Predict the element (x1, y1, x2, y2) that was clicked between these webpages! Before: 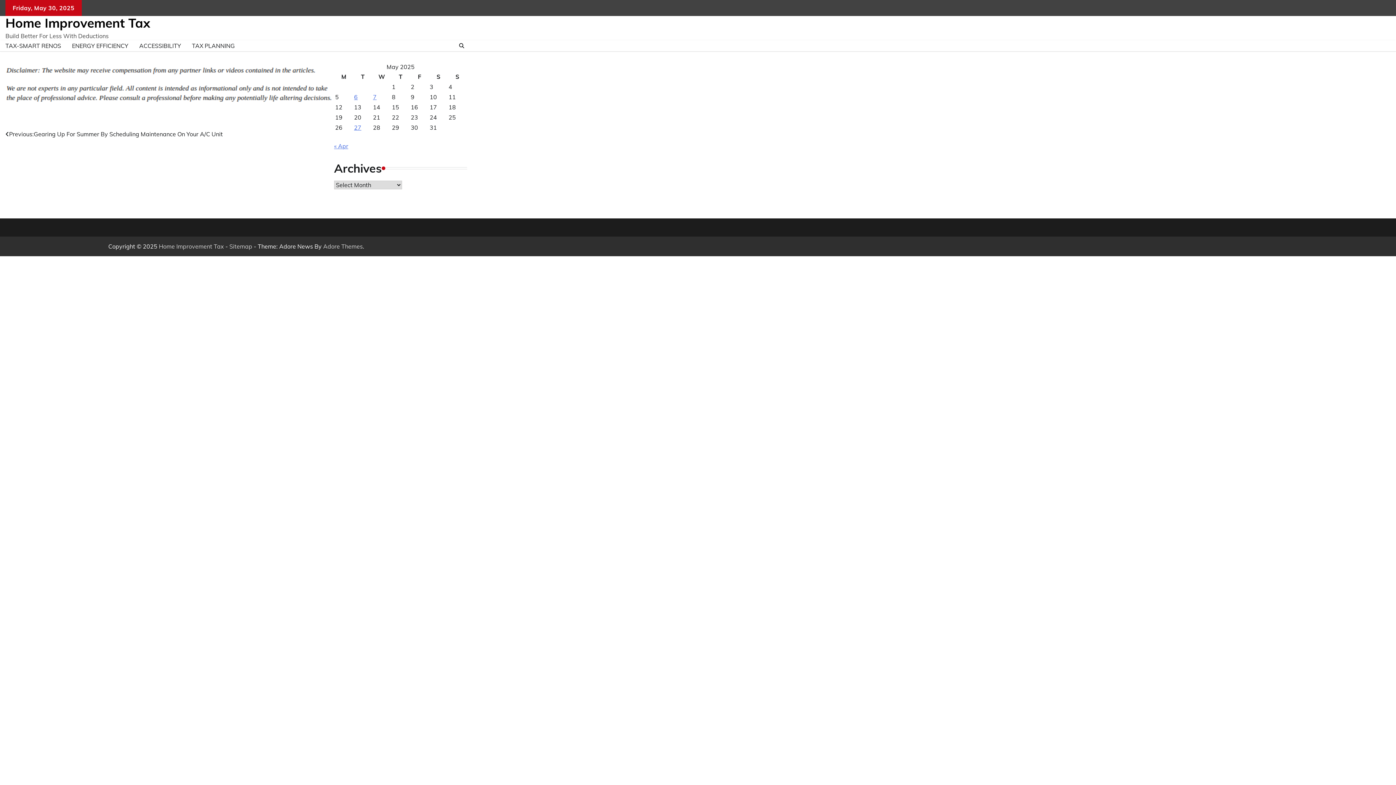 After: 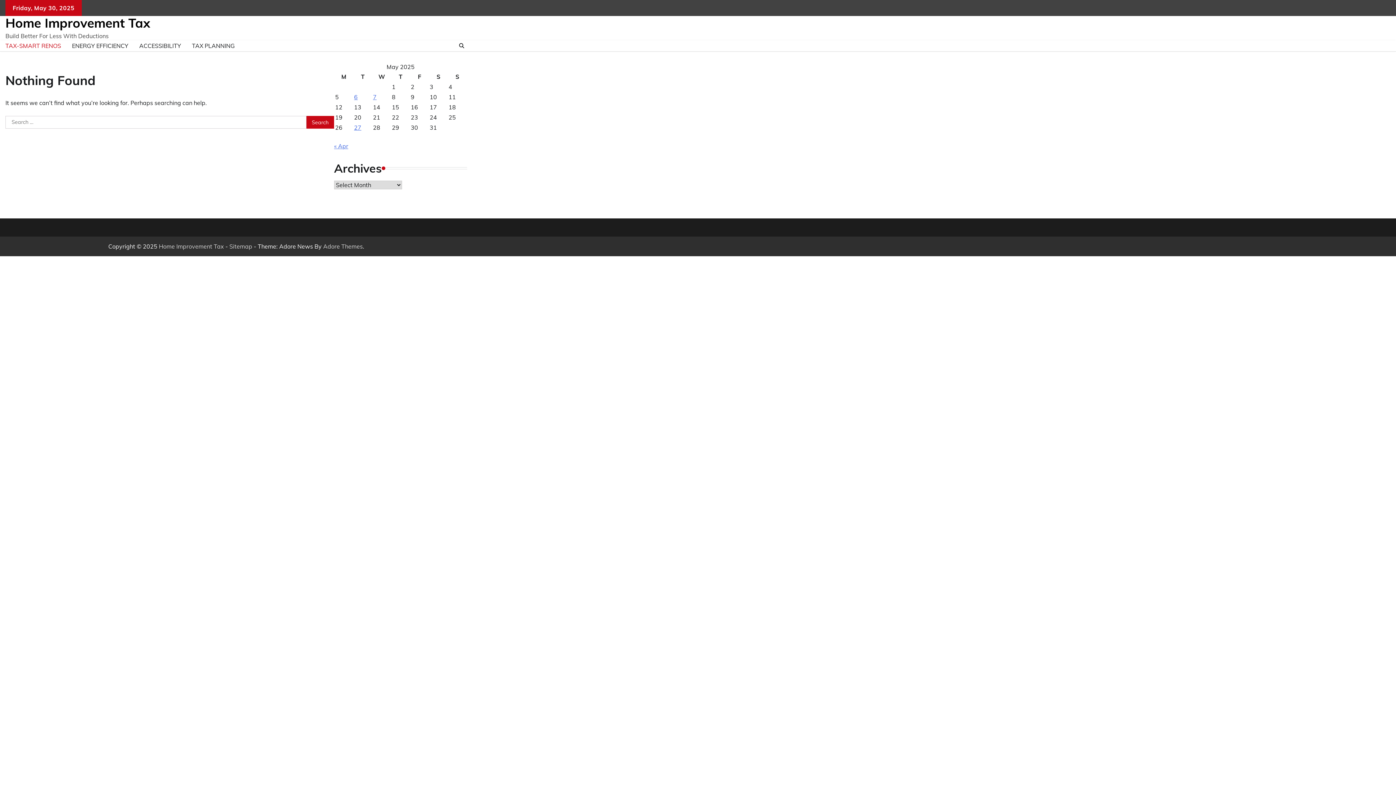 Action: label: TAX-SMART RENOS bbox: (0, 36, 66, 54)